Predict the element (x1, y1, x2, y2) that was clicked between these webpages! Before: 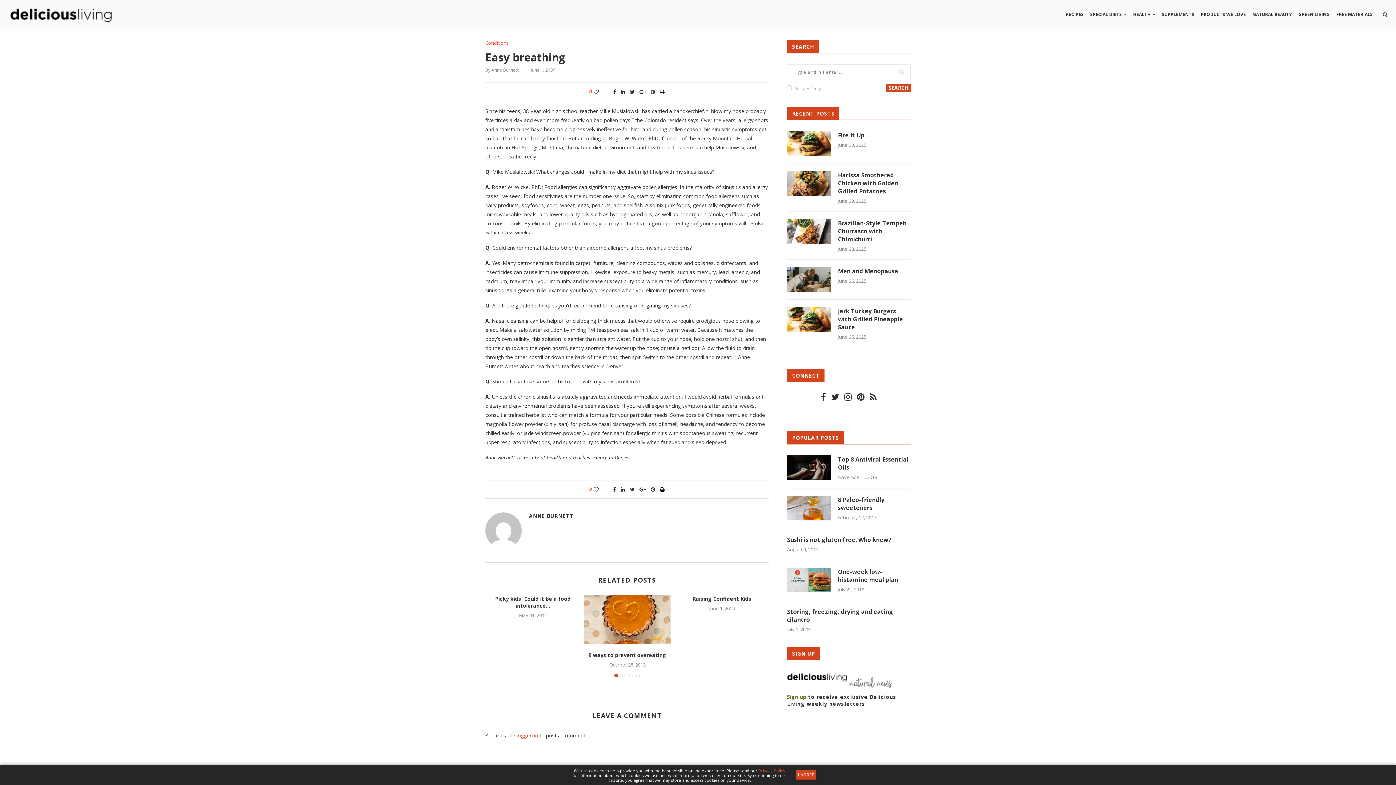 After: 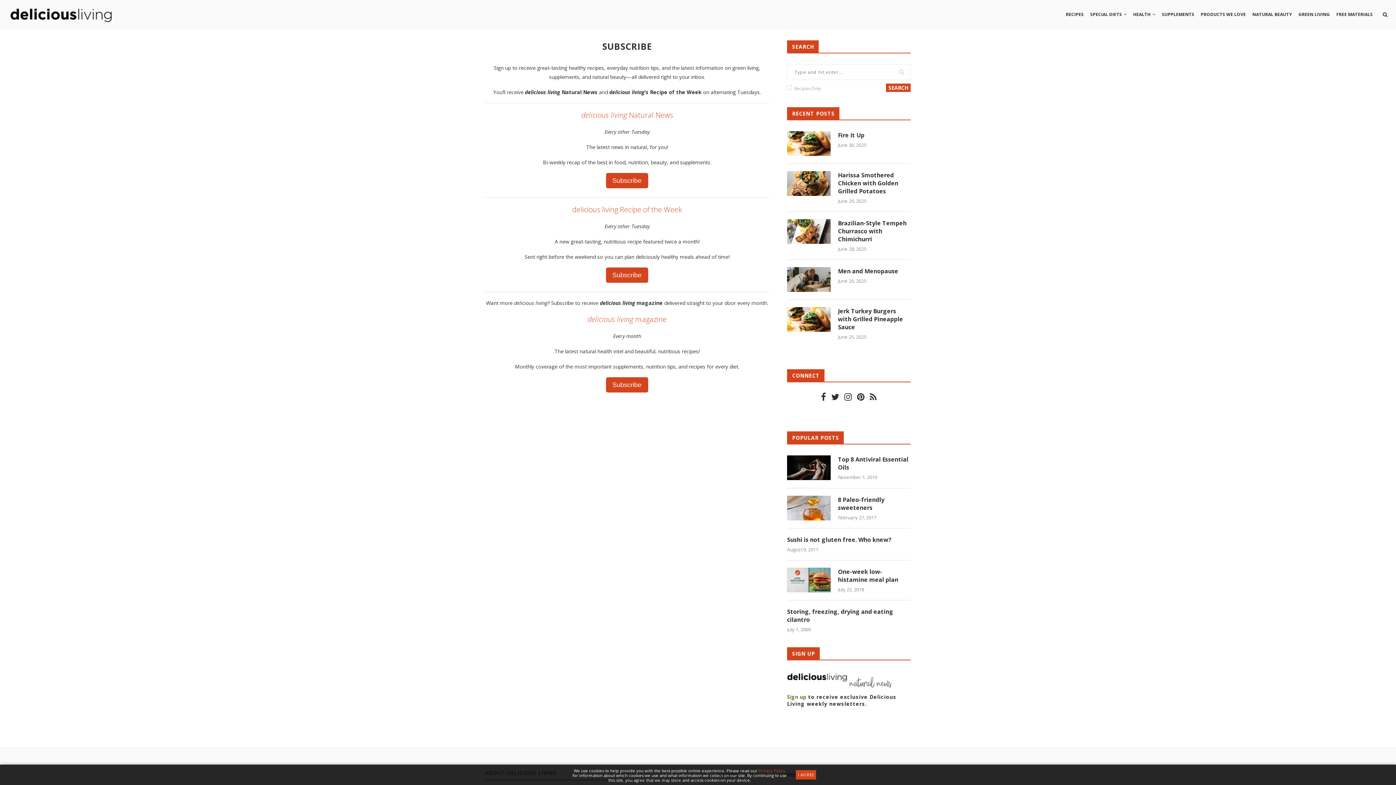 Action: label: Sign up bbox: (787, 693, 806, 700)